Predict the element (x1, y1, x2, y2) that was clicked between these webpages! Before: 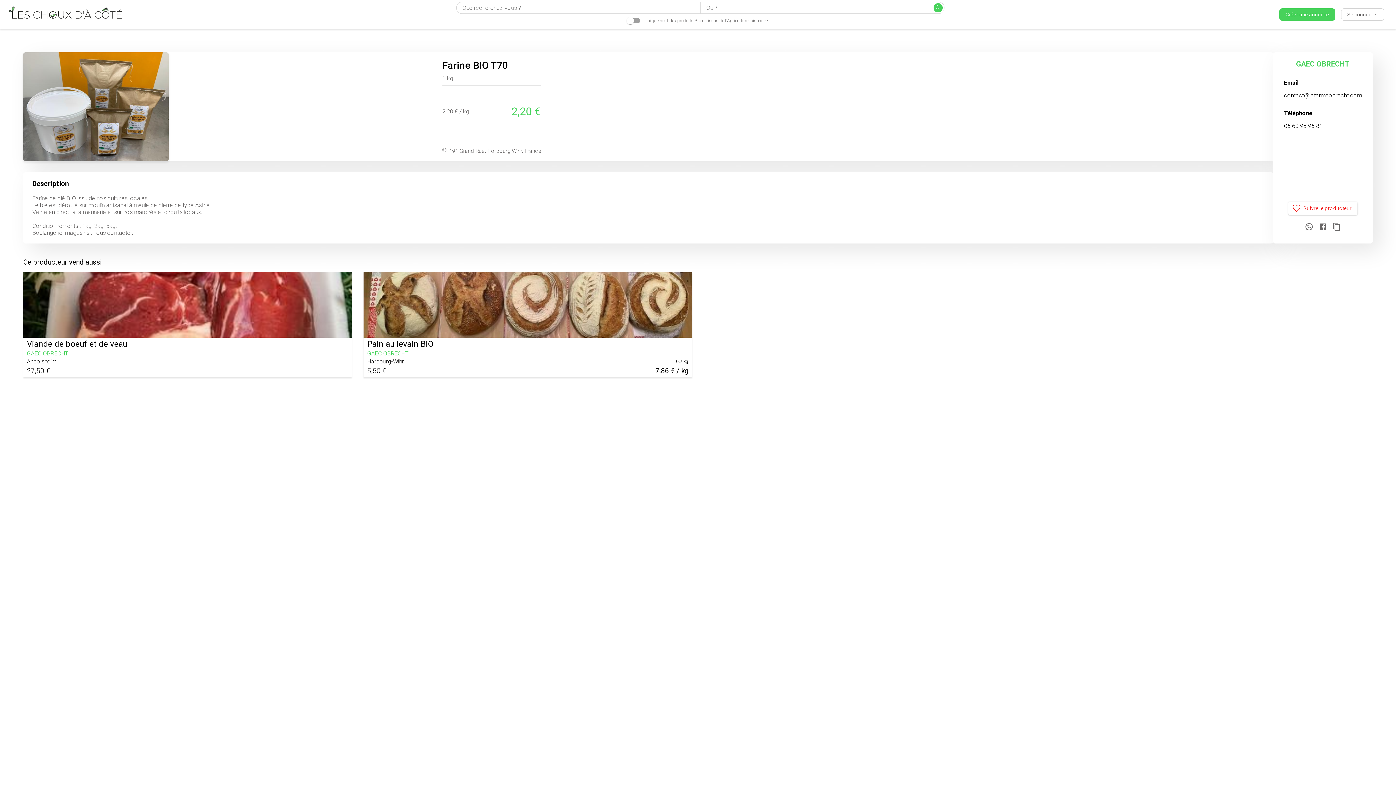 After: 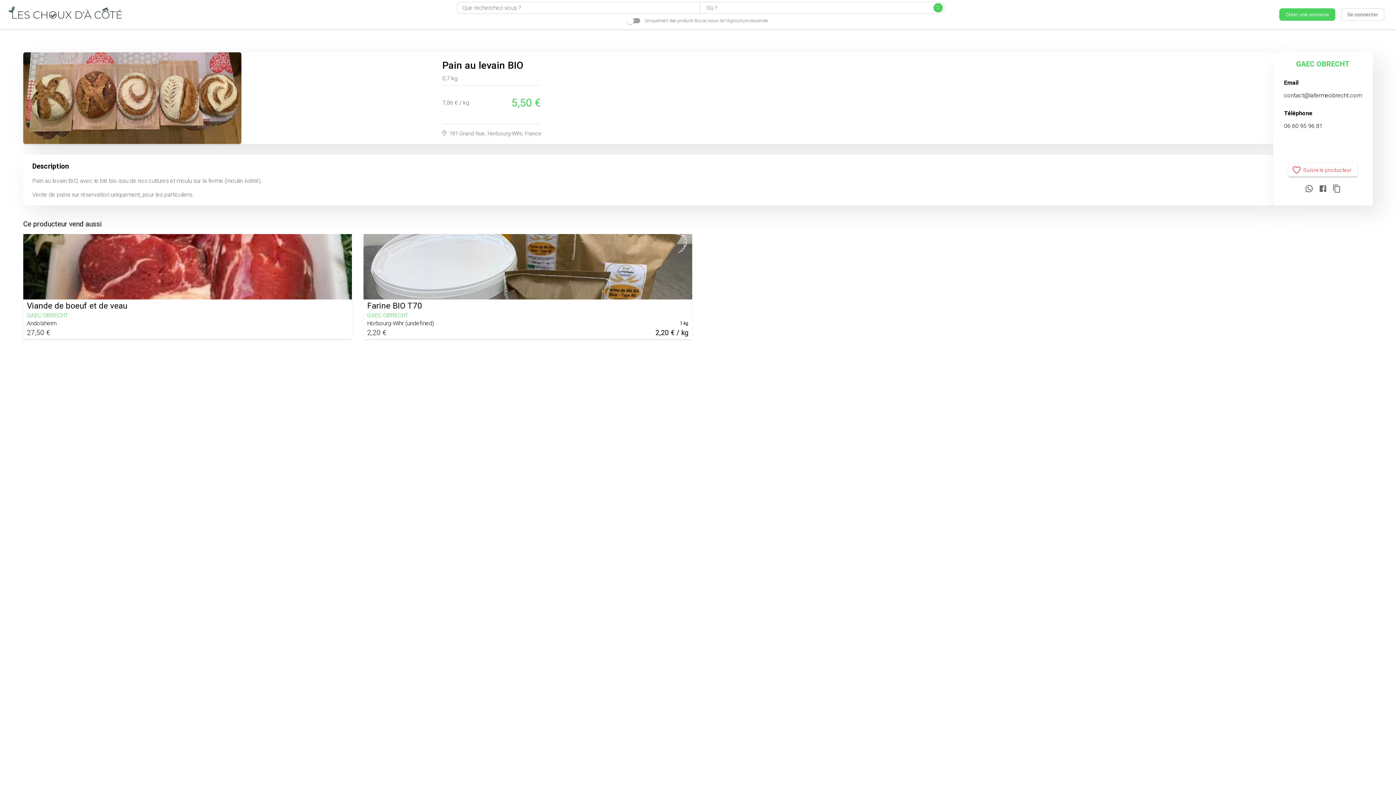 Action: label: Pain au levain BIO bbox: (363, 337, 692, 348)